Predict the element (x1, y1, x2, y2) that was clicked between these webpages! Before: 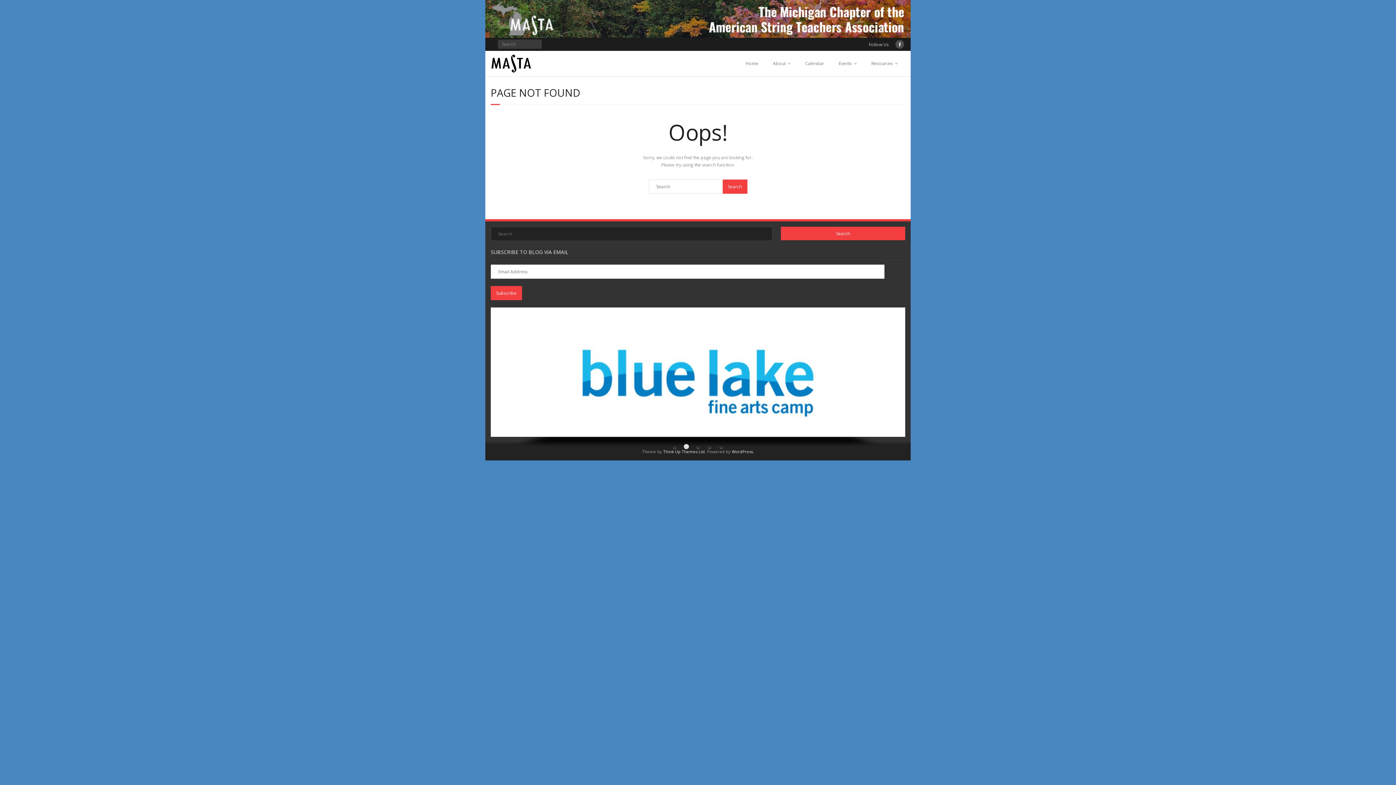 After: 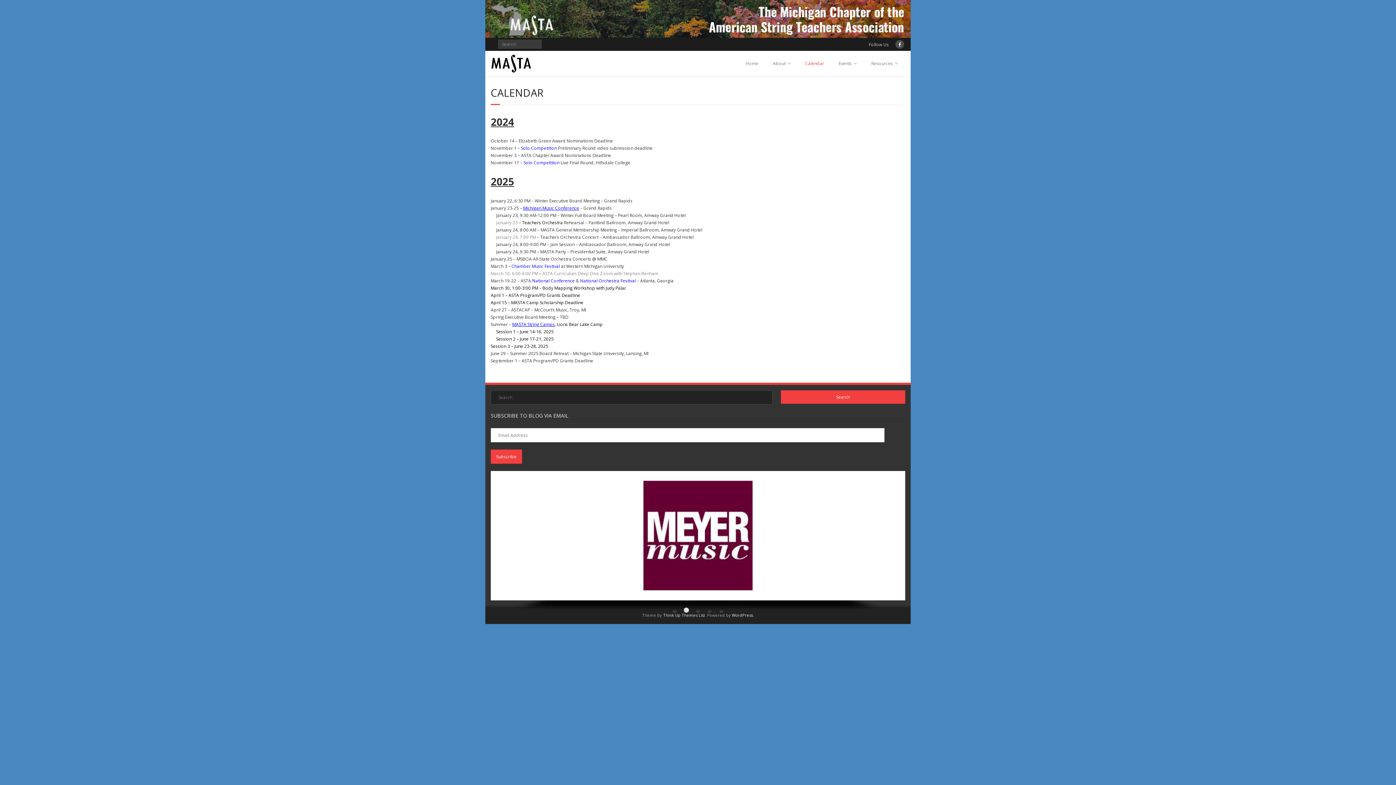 Action: bbox: (798, 50, 831, 76) label: Calendar